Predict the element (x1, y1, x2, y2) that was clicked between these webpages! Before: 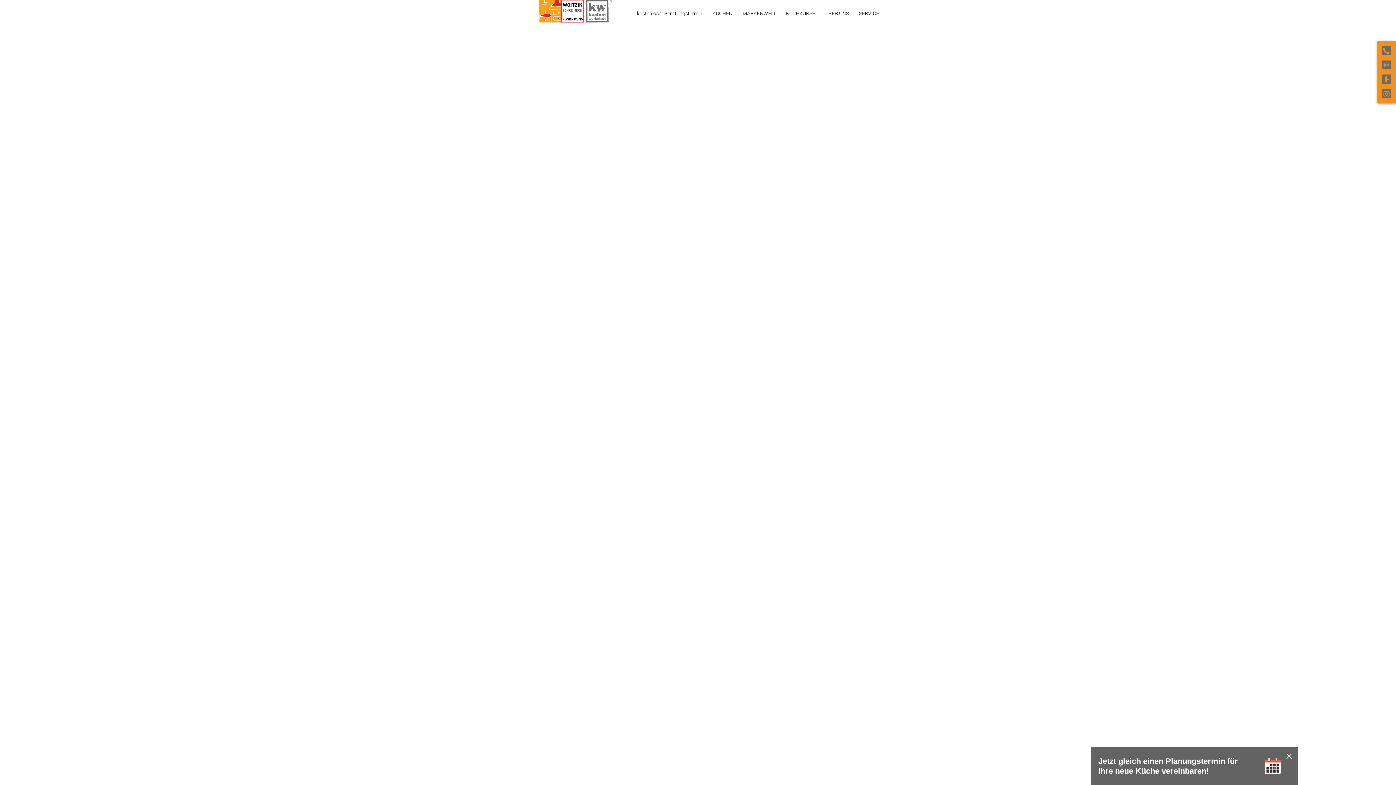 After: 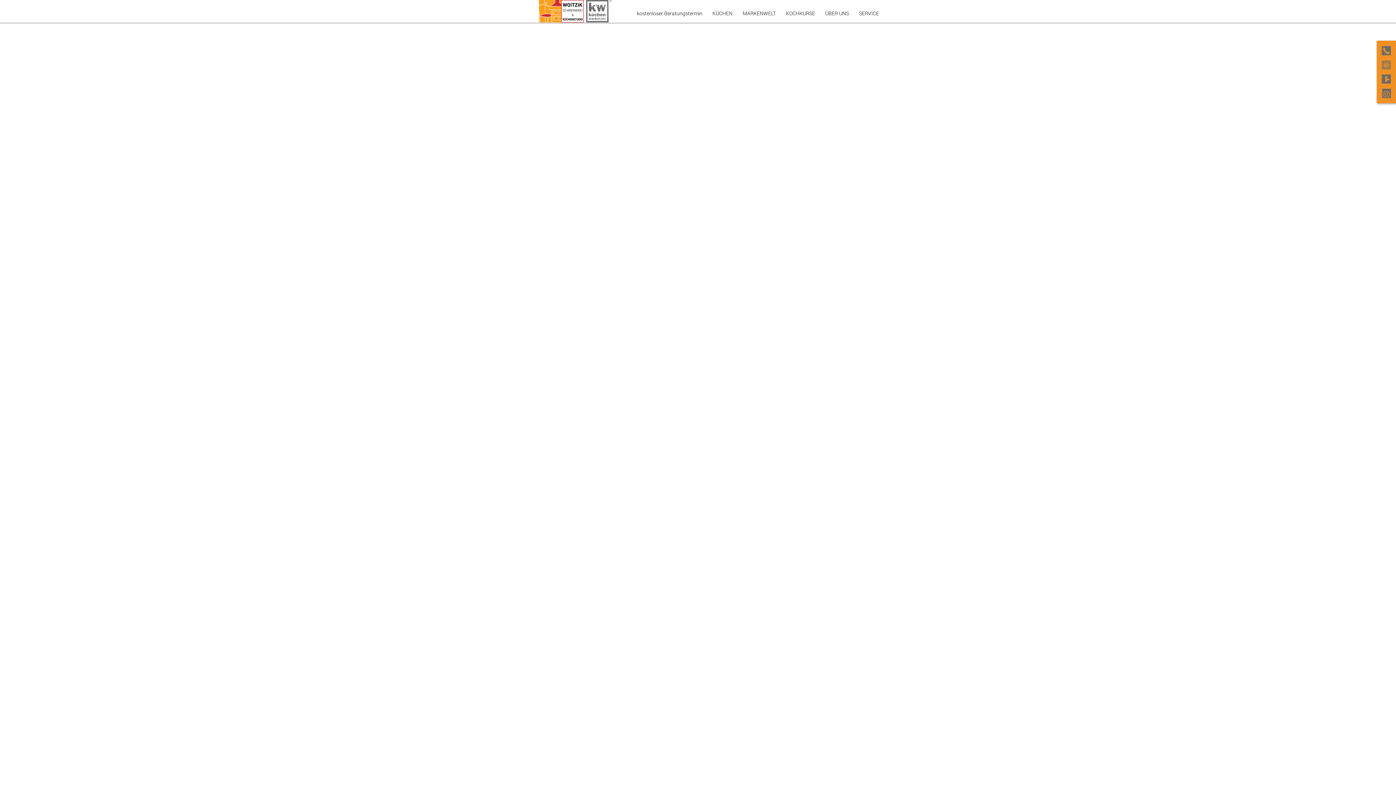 Action: bbox: (1382, 60, 1391, 69)